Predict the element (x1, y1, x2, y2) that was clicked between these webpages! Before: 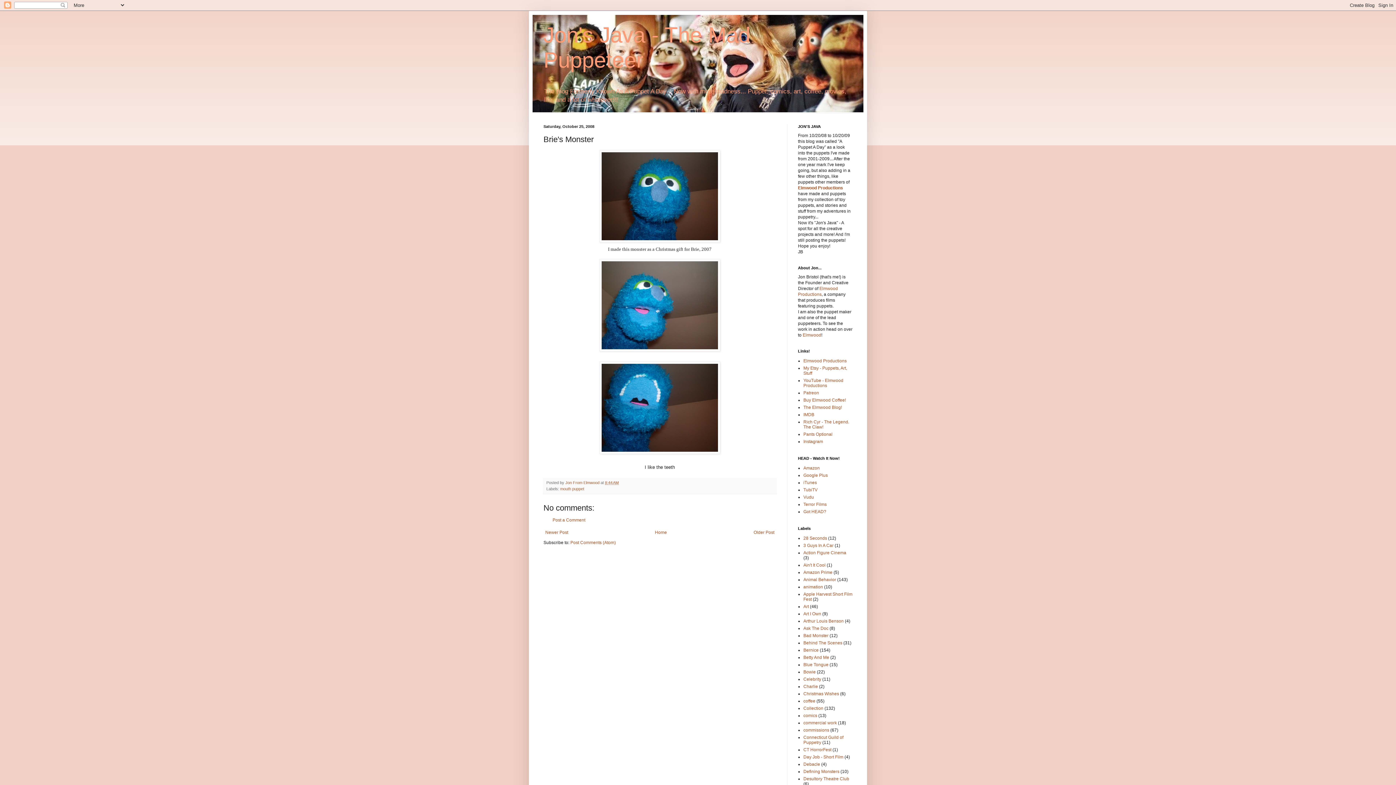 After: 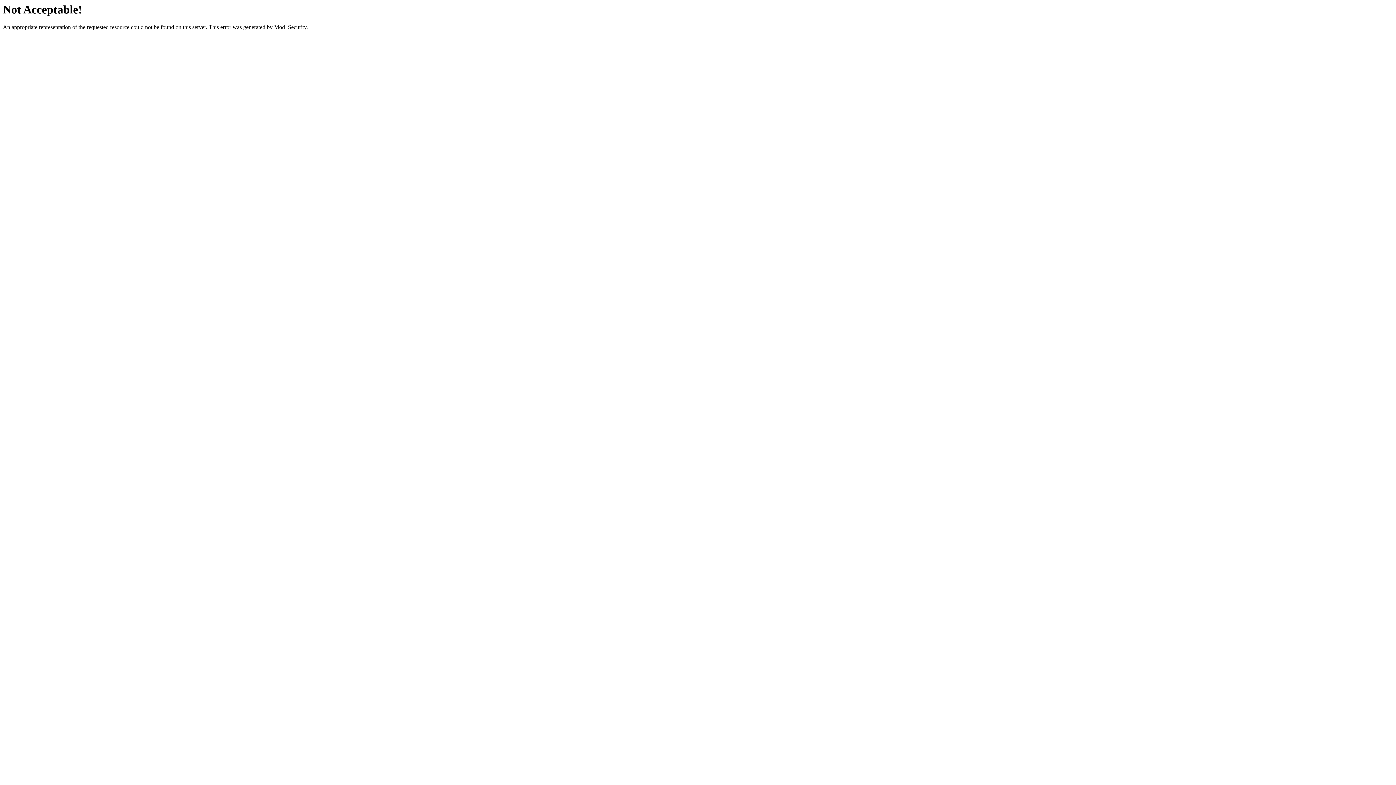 Action: bbox: (798, 286, 838, 297) label: Elmwood Productions